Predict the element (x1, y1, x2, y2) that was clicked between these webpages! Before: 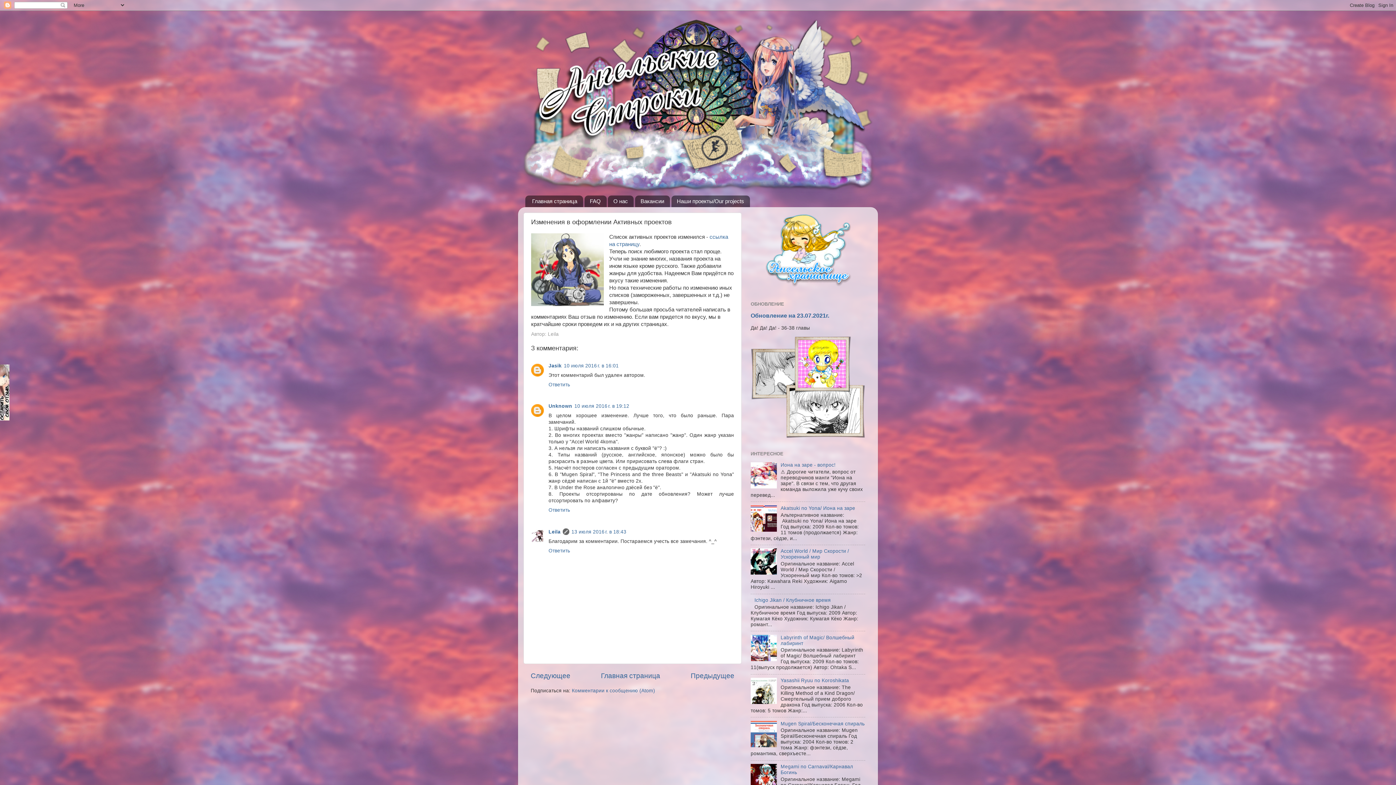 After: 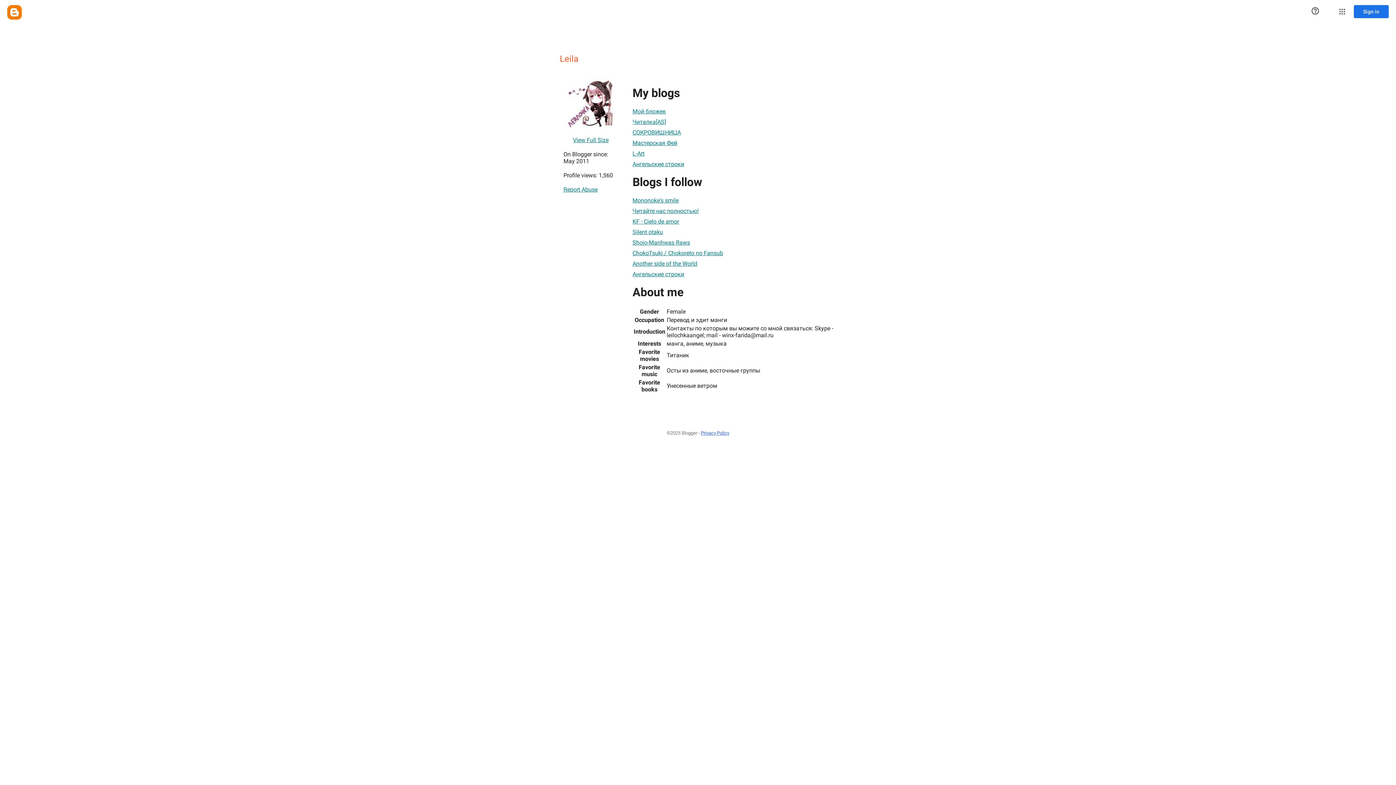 Action: label: Leila bbox: (548, 529, 560, 534)